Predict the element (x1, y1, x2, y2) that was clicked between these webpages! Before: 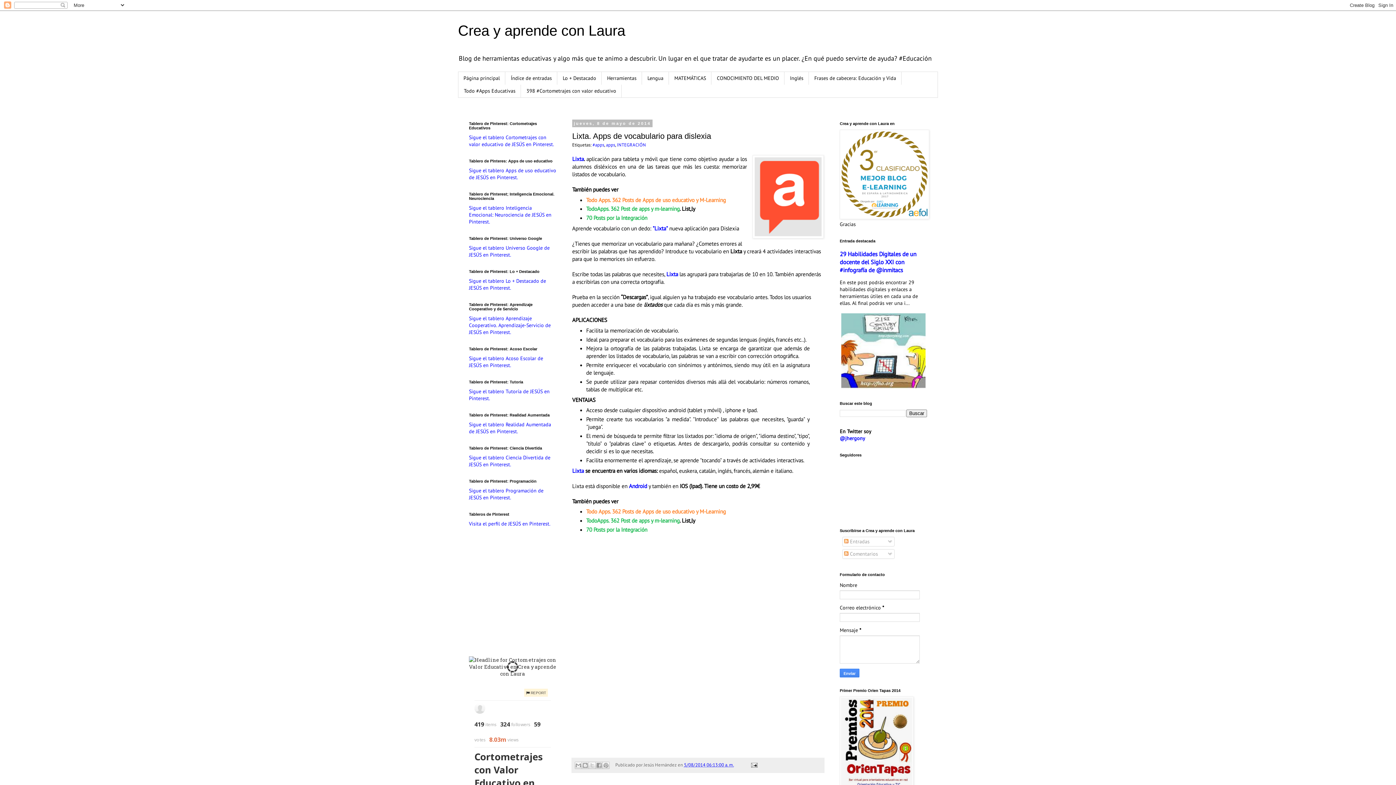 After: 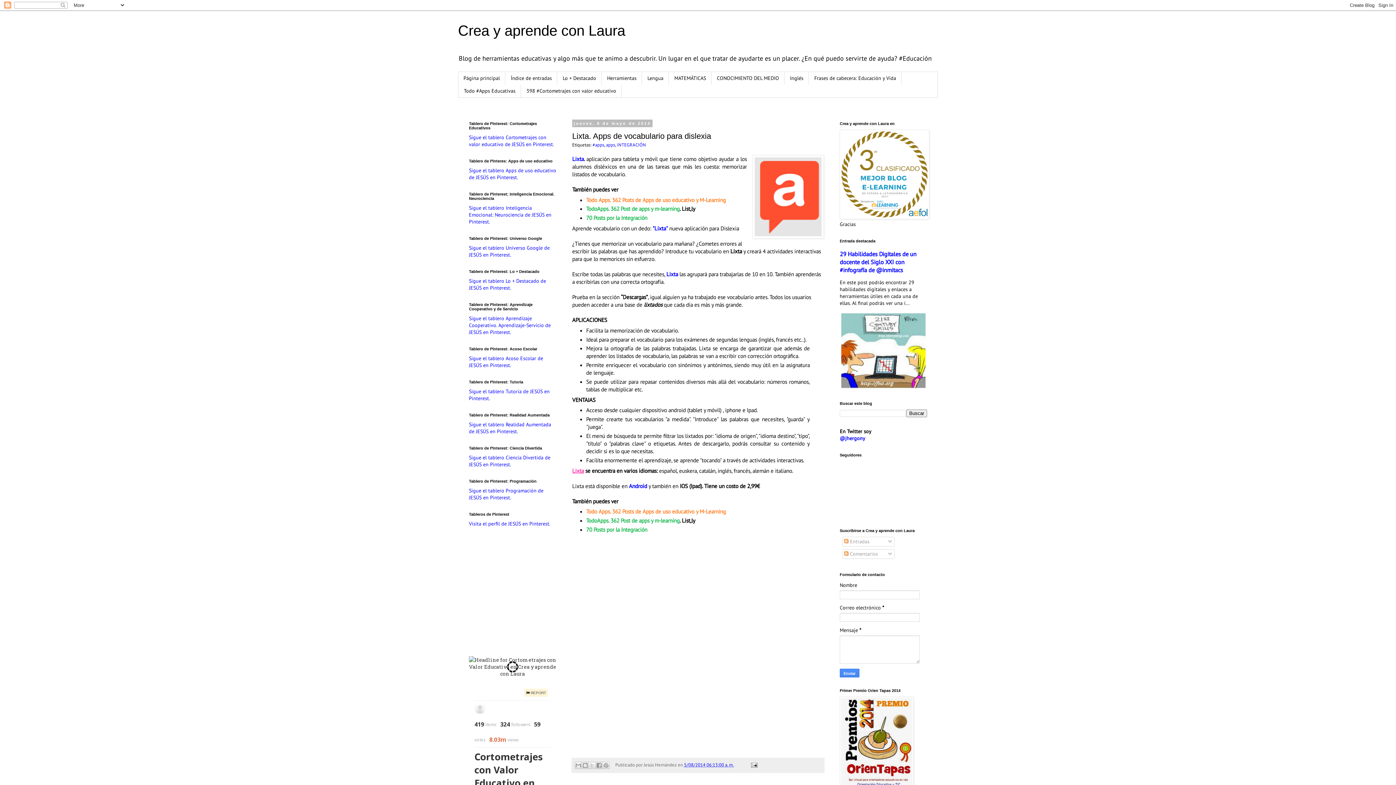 Action: bbox: (572, 467, 584, 474) label: Lixta